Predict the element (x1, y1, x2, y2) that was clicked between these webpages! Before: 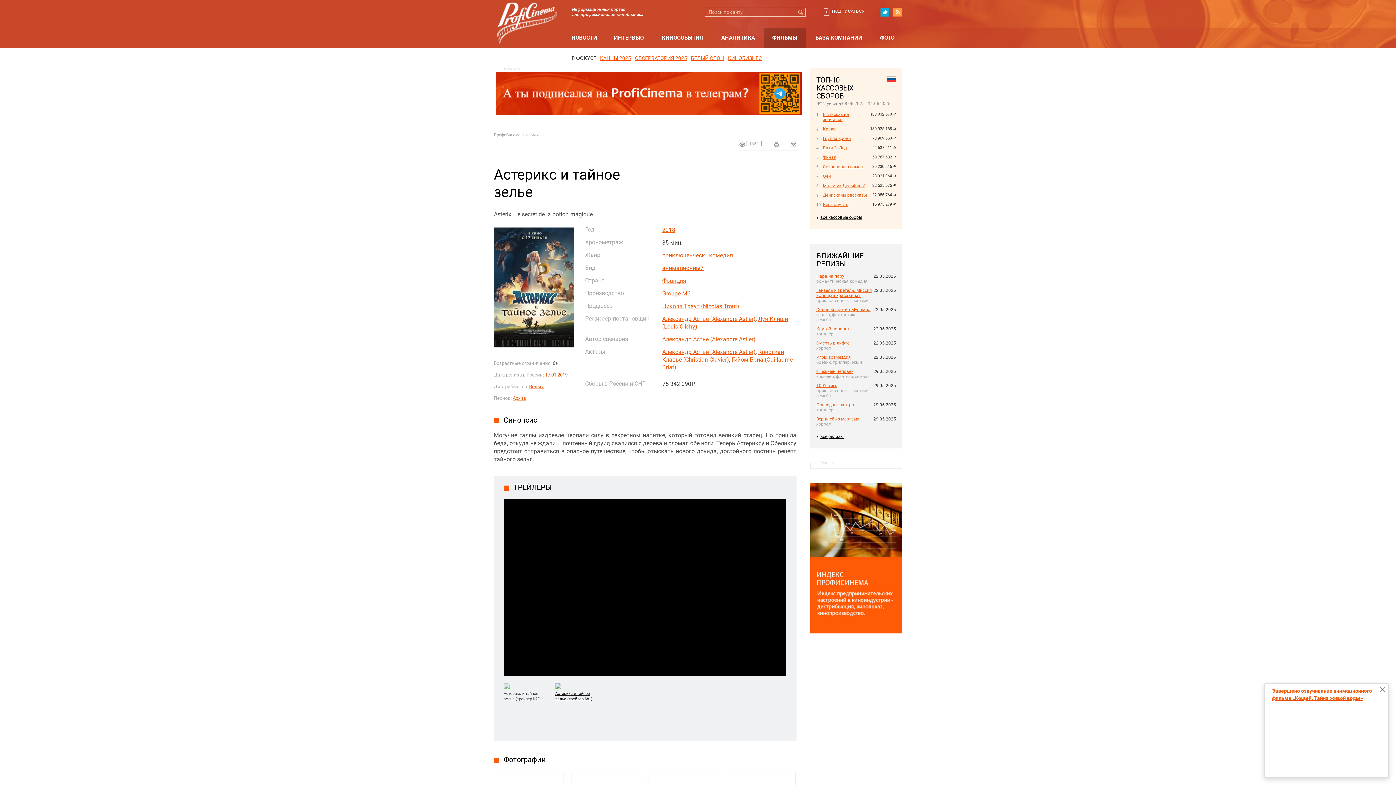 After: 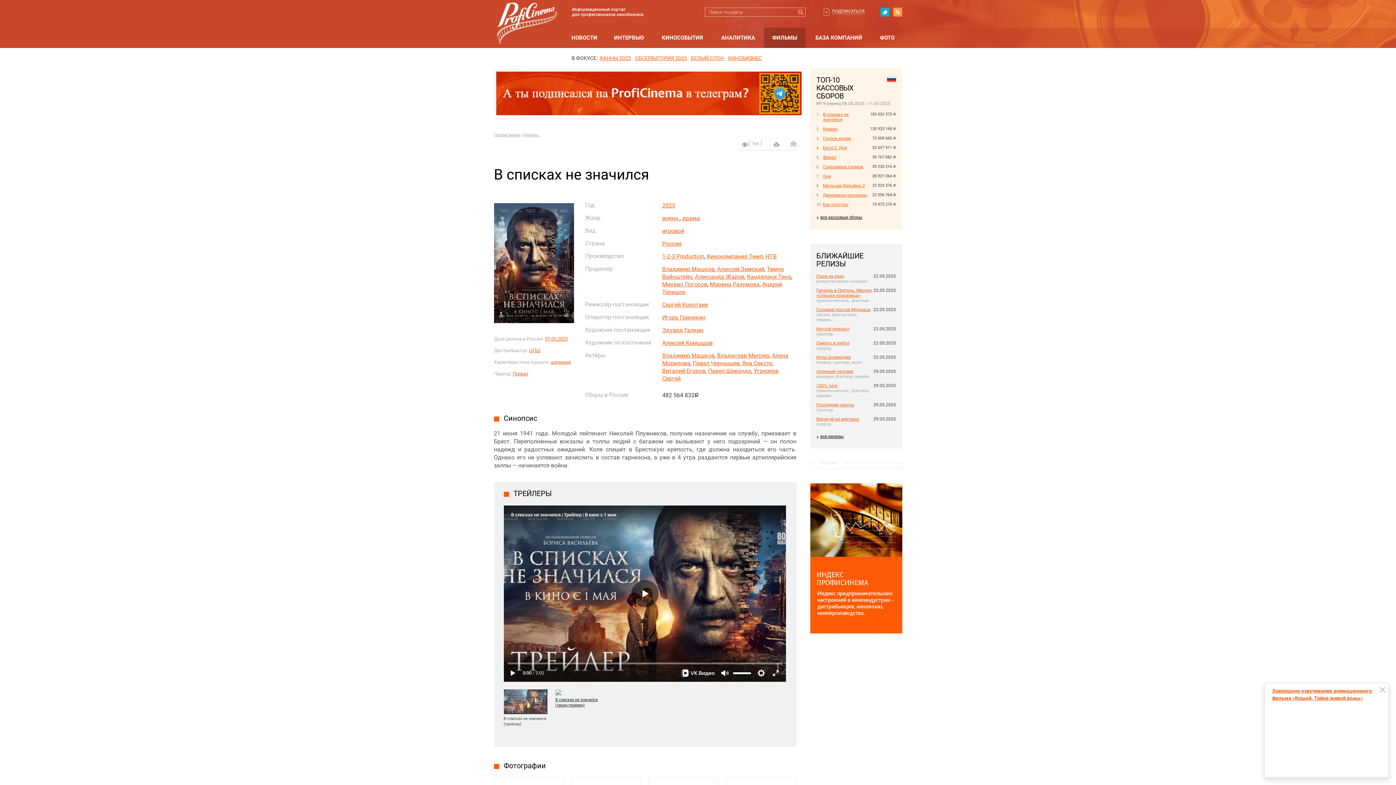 Action: label: В списках не значился bbox: (823, 112, 848, 122)